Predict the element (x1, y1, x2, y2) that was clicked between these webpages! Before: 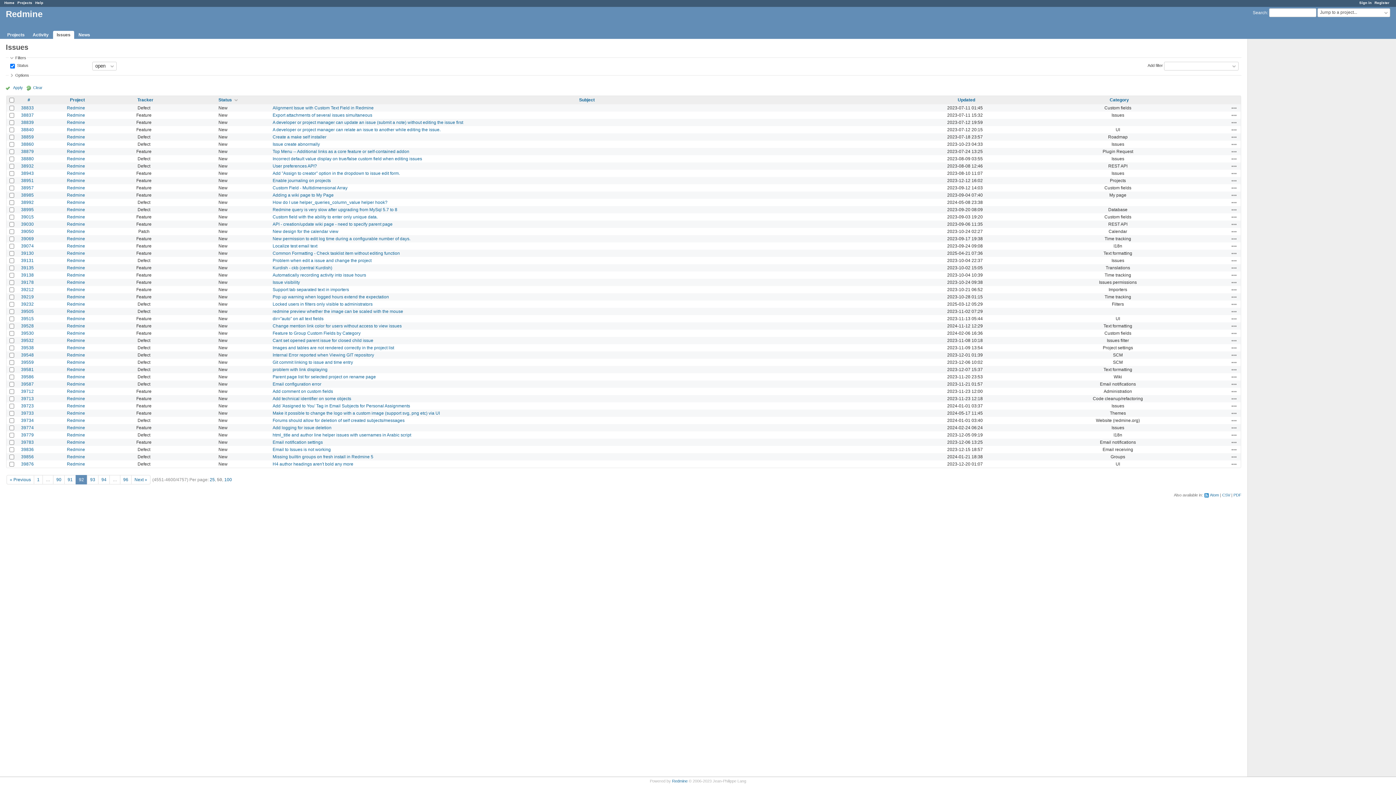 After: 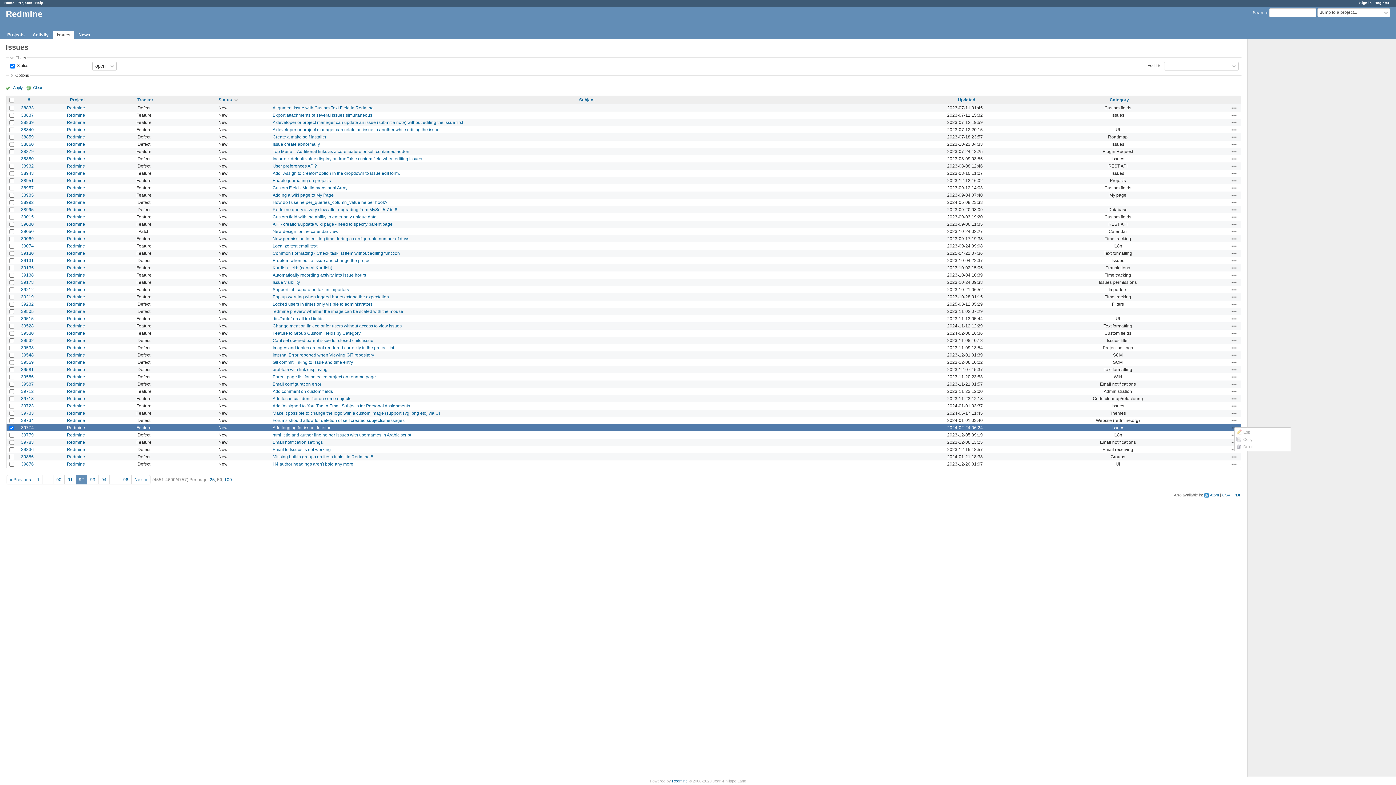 Action: bbox: (1231, 425, 1237, 430) label: Actions